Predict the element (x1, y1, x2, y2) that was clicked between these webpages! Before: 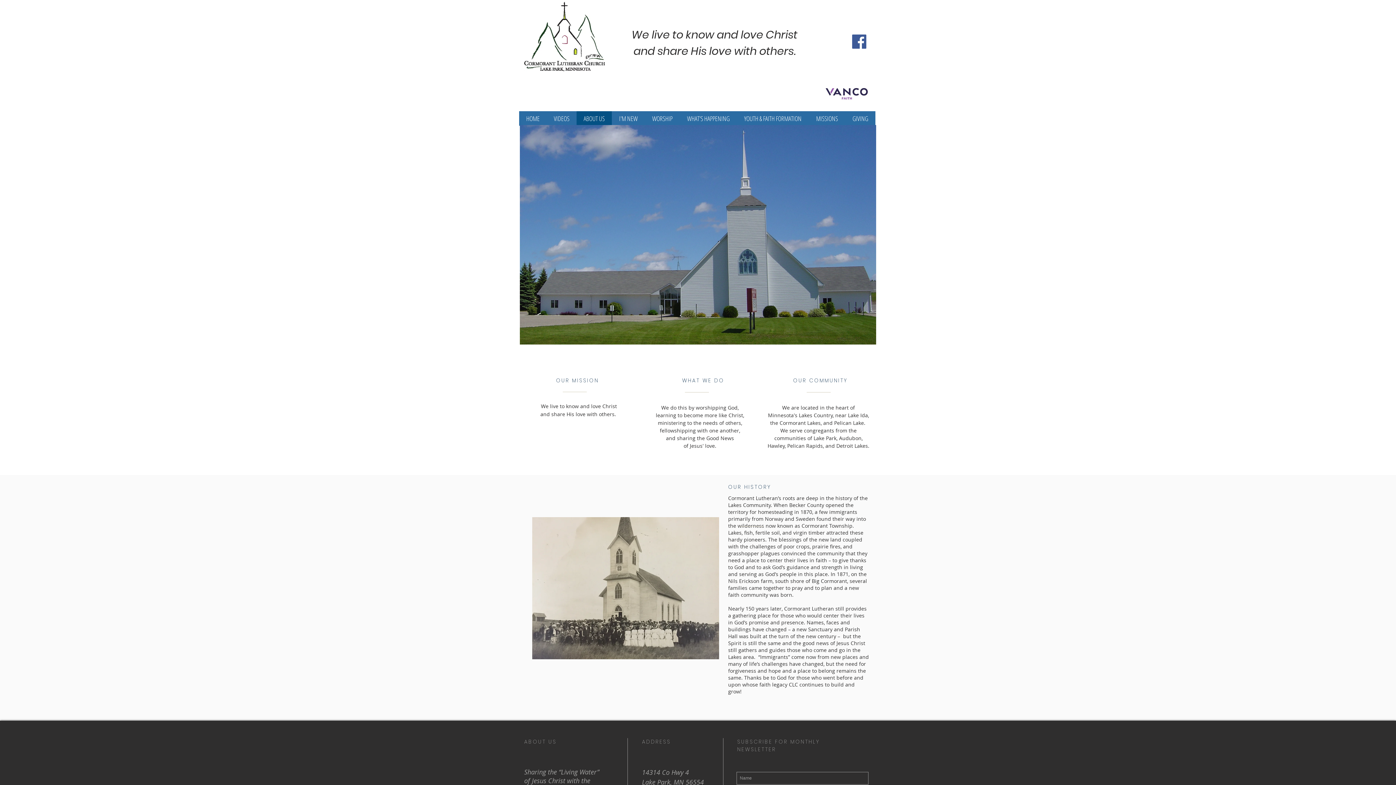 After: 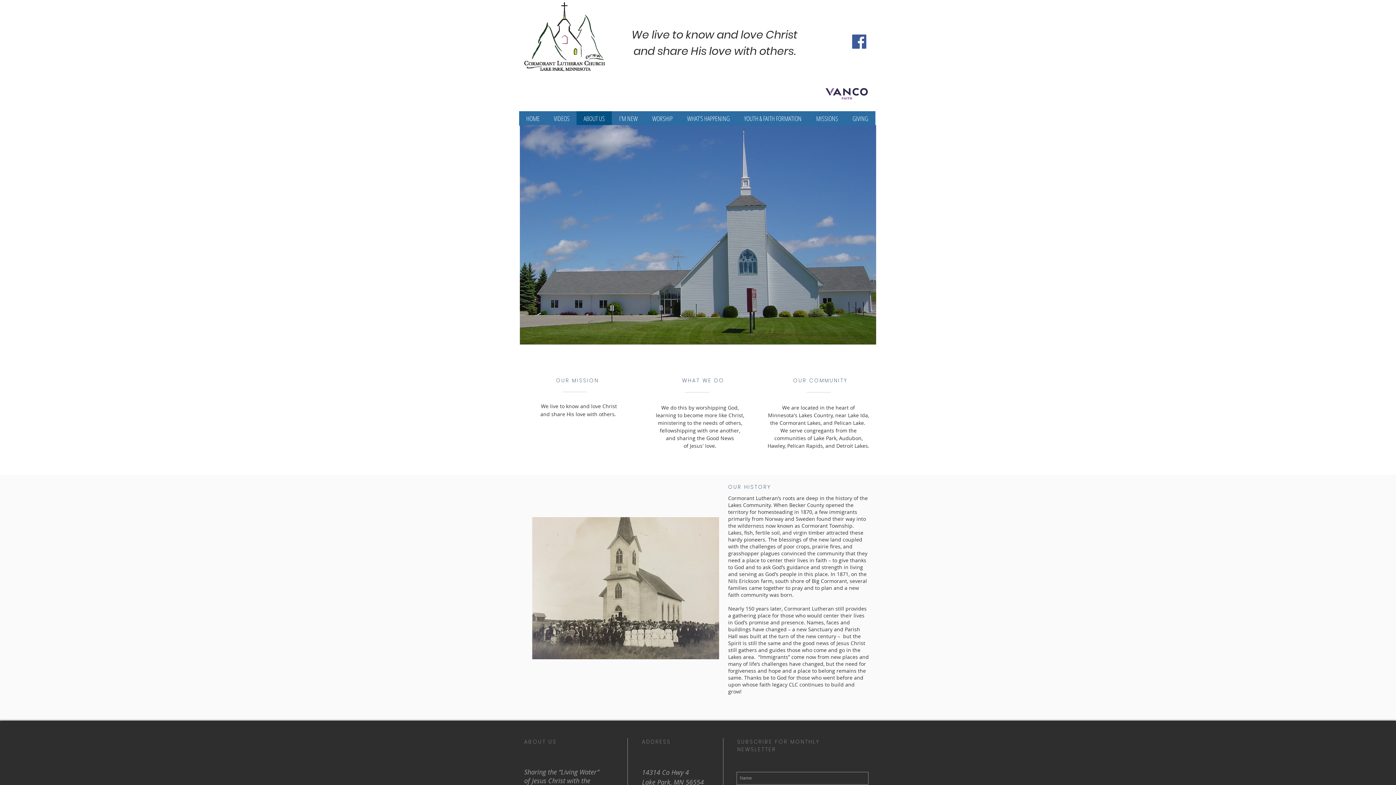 Action: bbox: (852, 34, 866, 48) label: Facebook Social Icon